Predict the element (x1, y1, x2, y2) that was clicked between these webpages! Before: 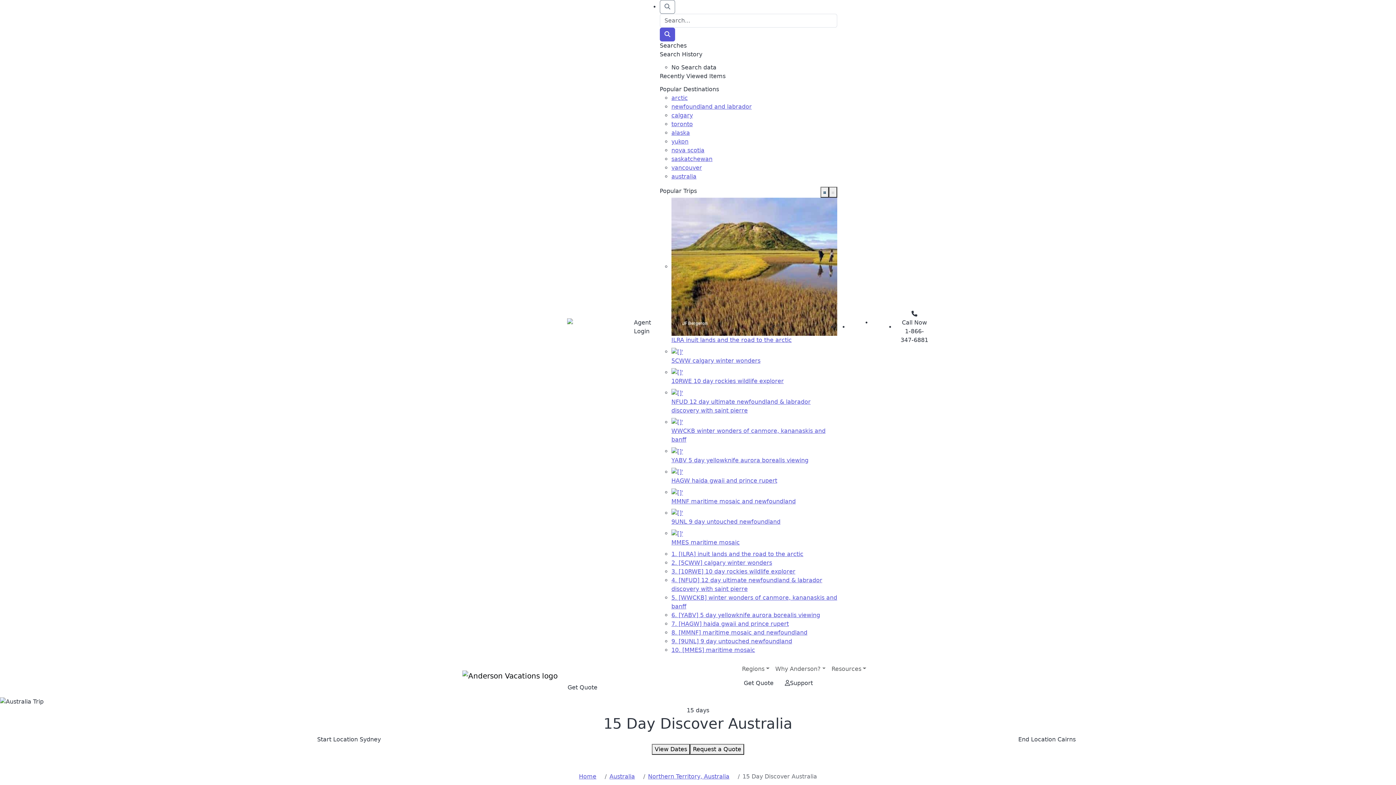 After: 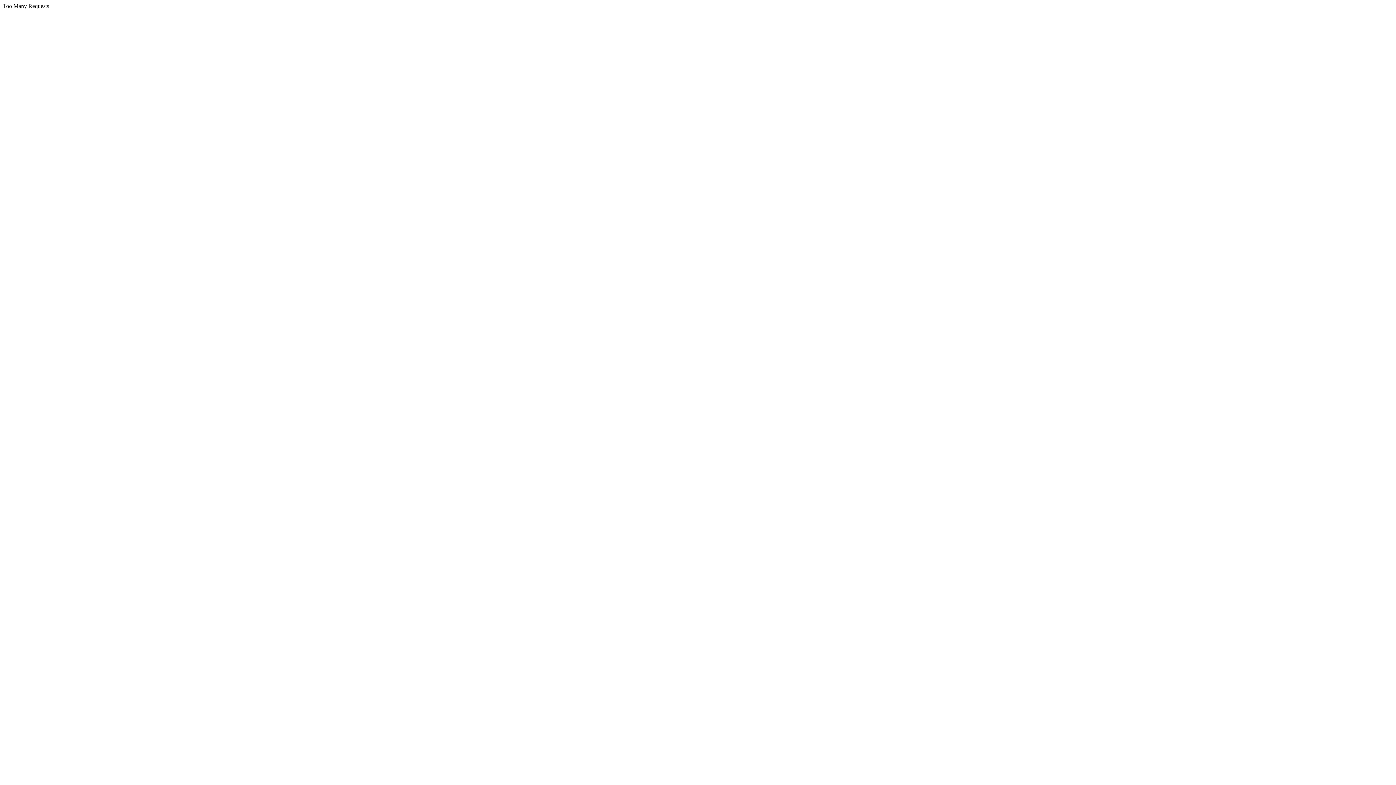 Action: label: nova scotia bbox: (671, 146, 704, 153)